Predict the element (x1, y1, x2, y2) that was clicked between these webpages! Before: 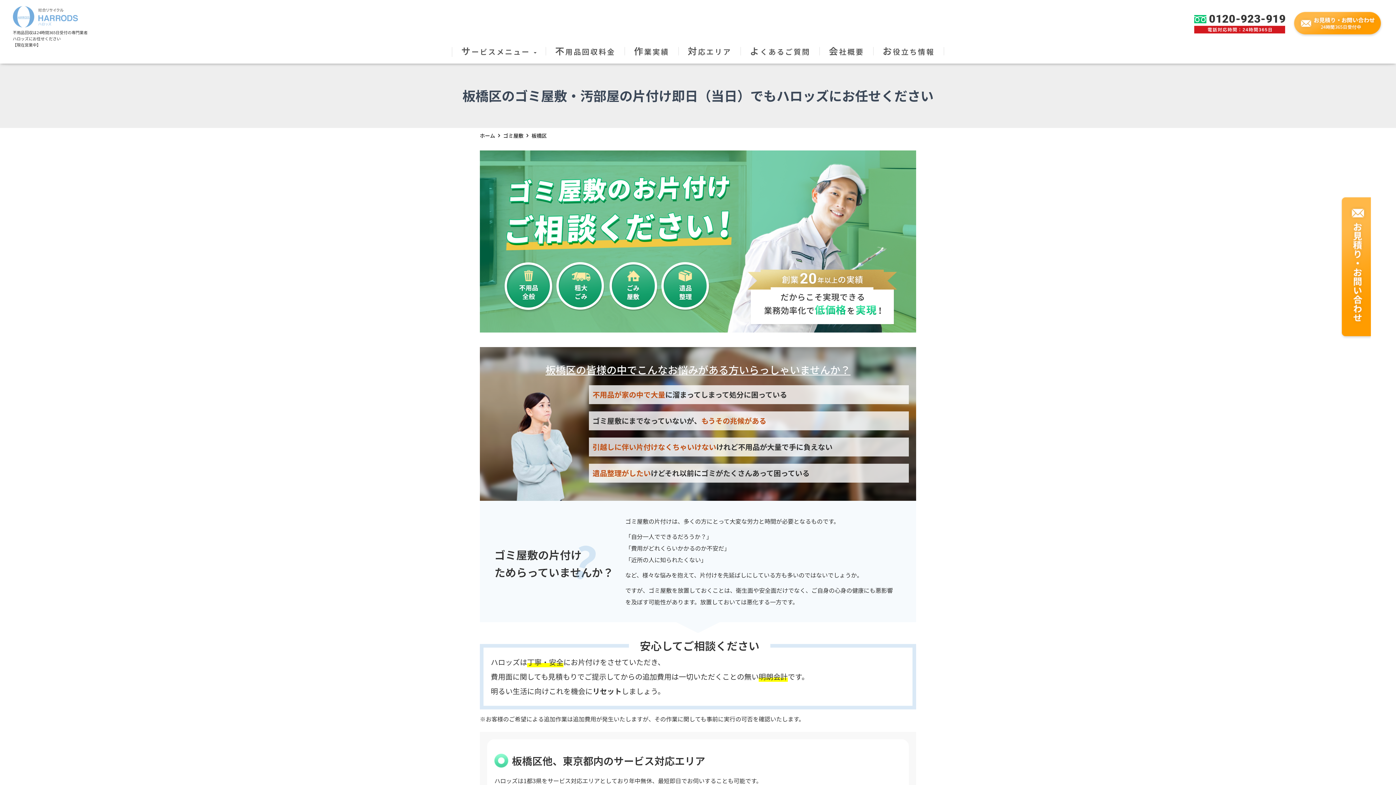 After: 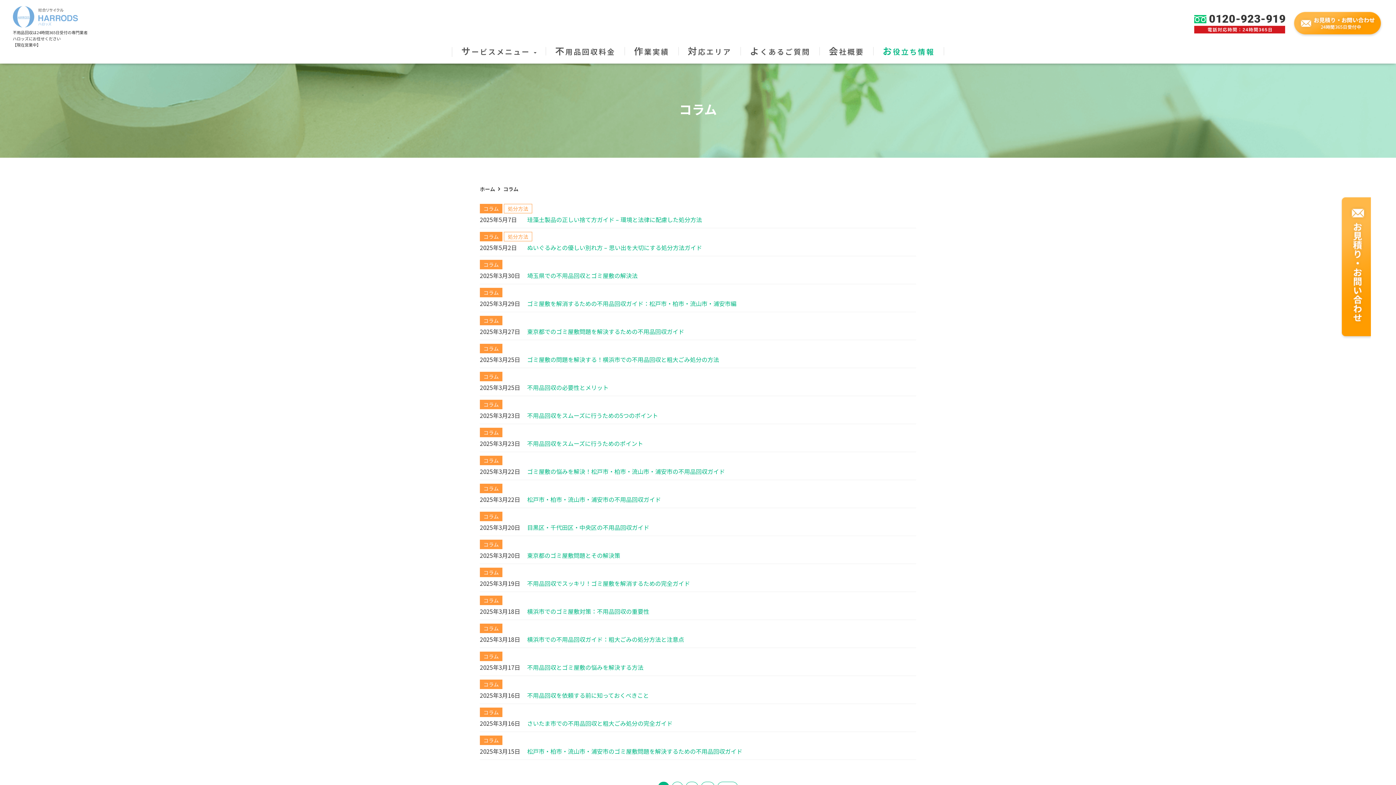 Action: label: お役立ち情報 bbox: (873, 47, 944, 55)